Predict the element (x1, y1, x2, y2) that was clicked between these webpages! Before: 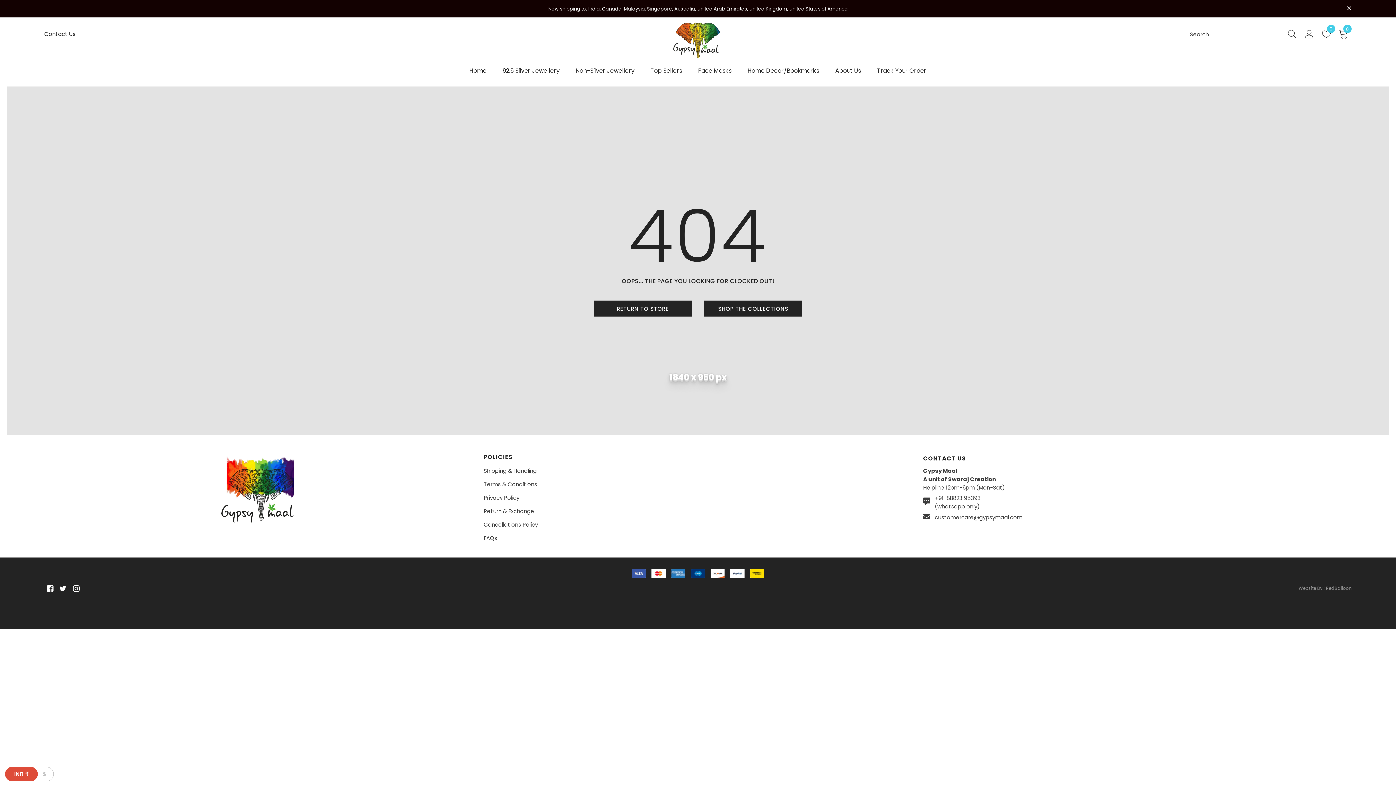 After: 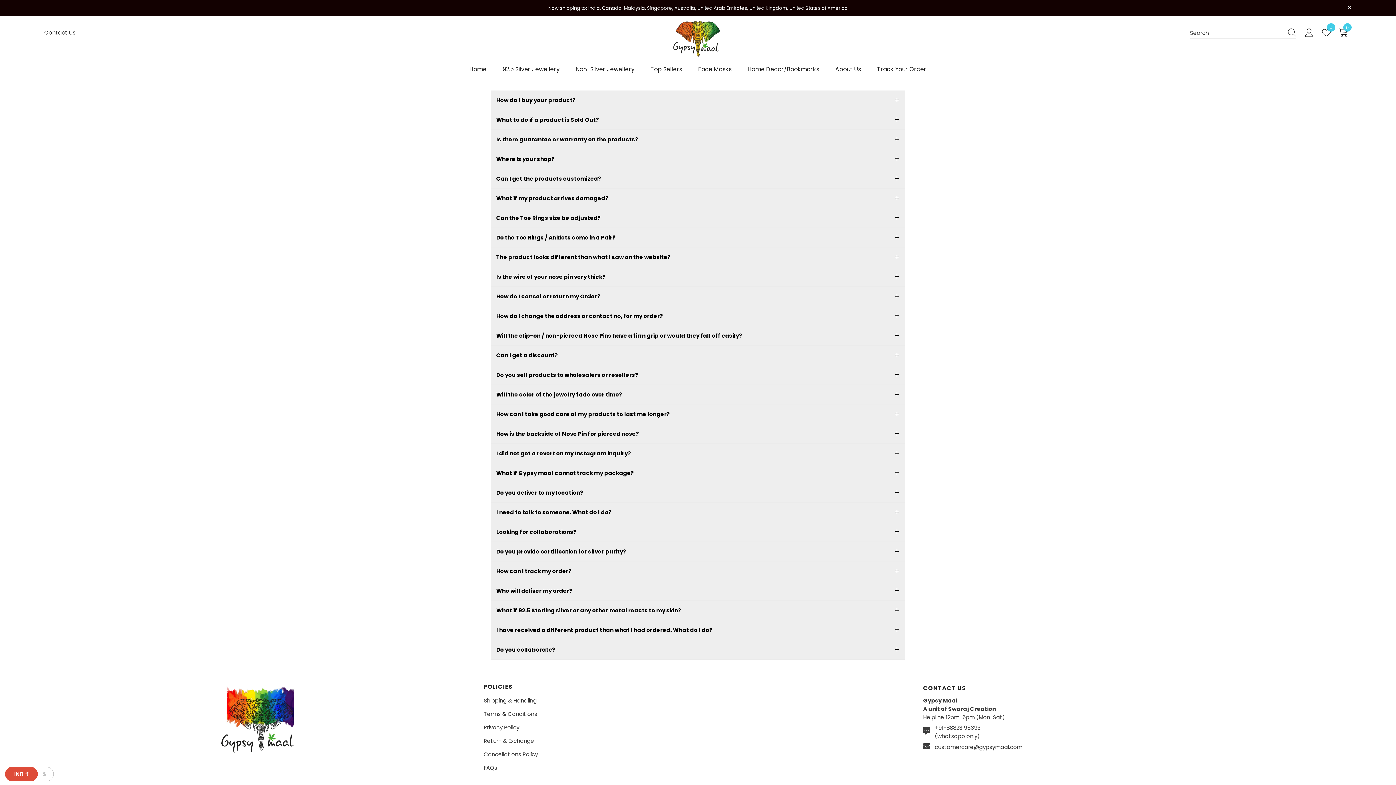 Action: label: FAQs bbox: (483, 532, 497, 543)